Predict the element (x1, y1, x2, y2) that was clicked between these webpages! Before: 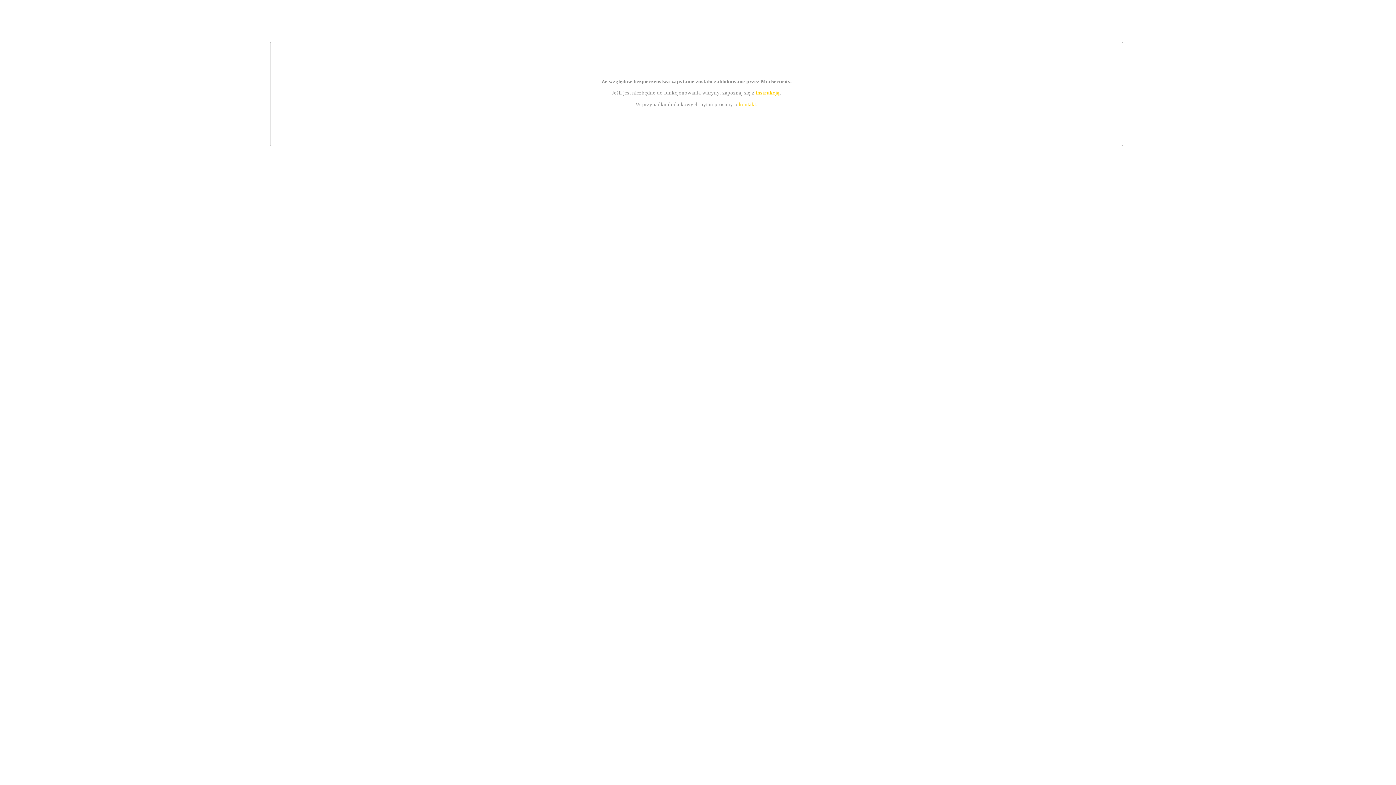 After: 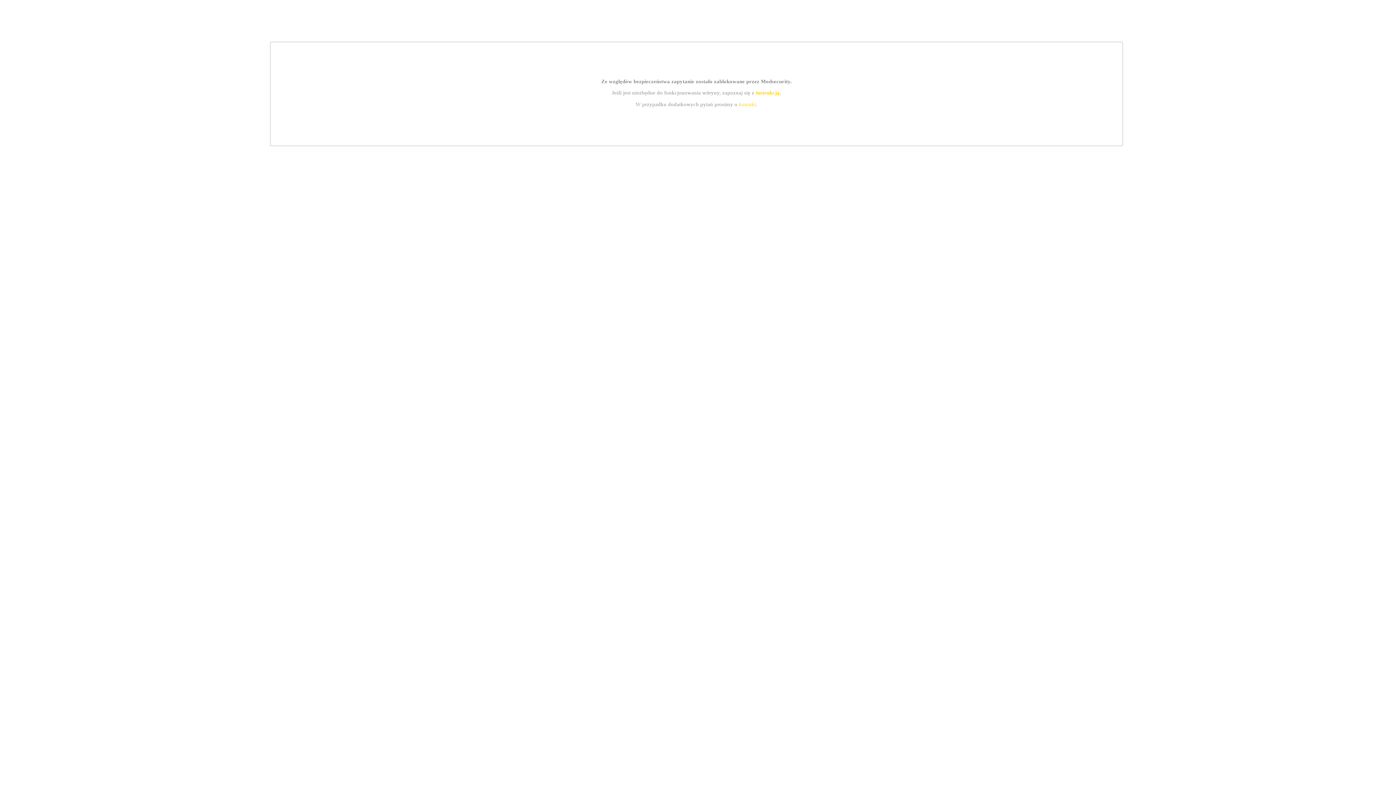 Action: bbox: (739, 101, 756, 107) label: kontakt